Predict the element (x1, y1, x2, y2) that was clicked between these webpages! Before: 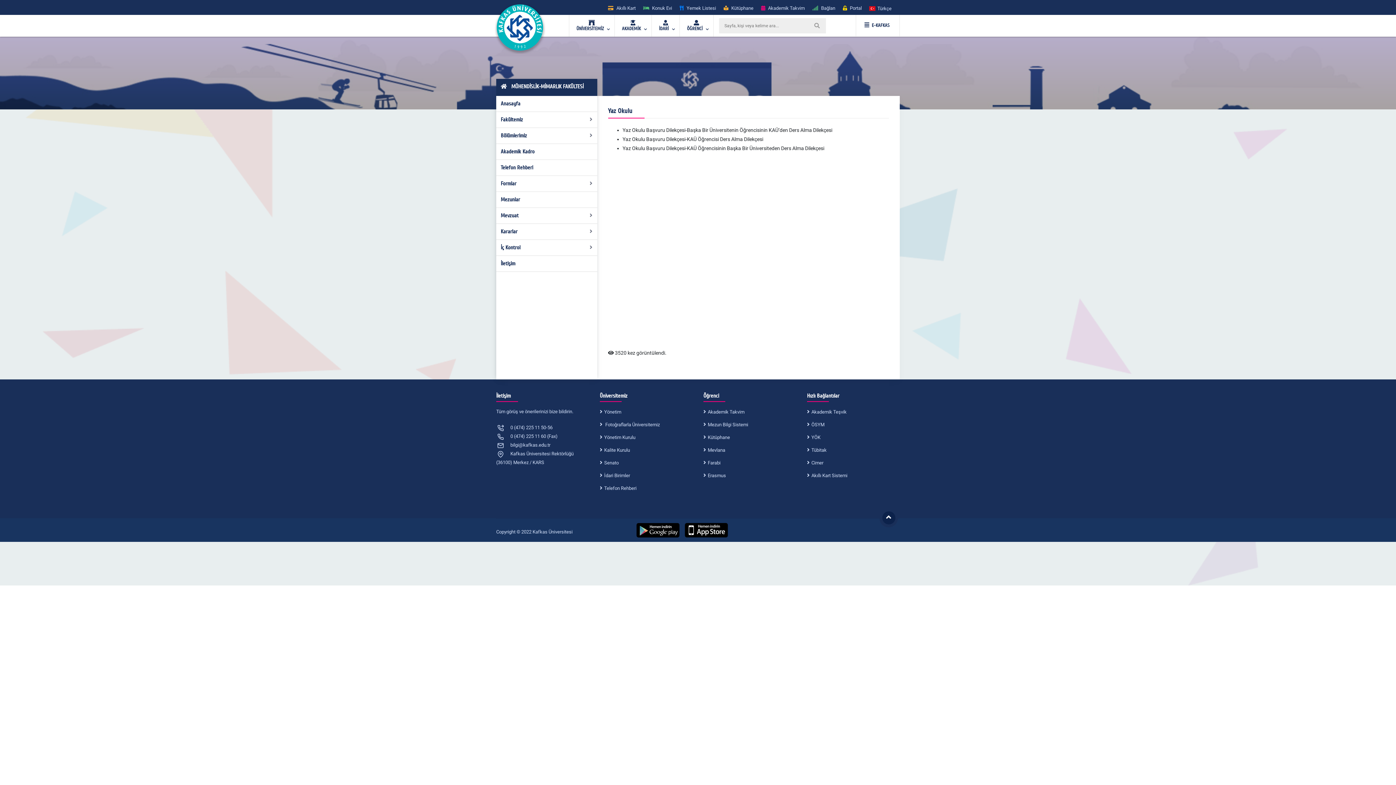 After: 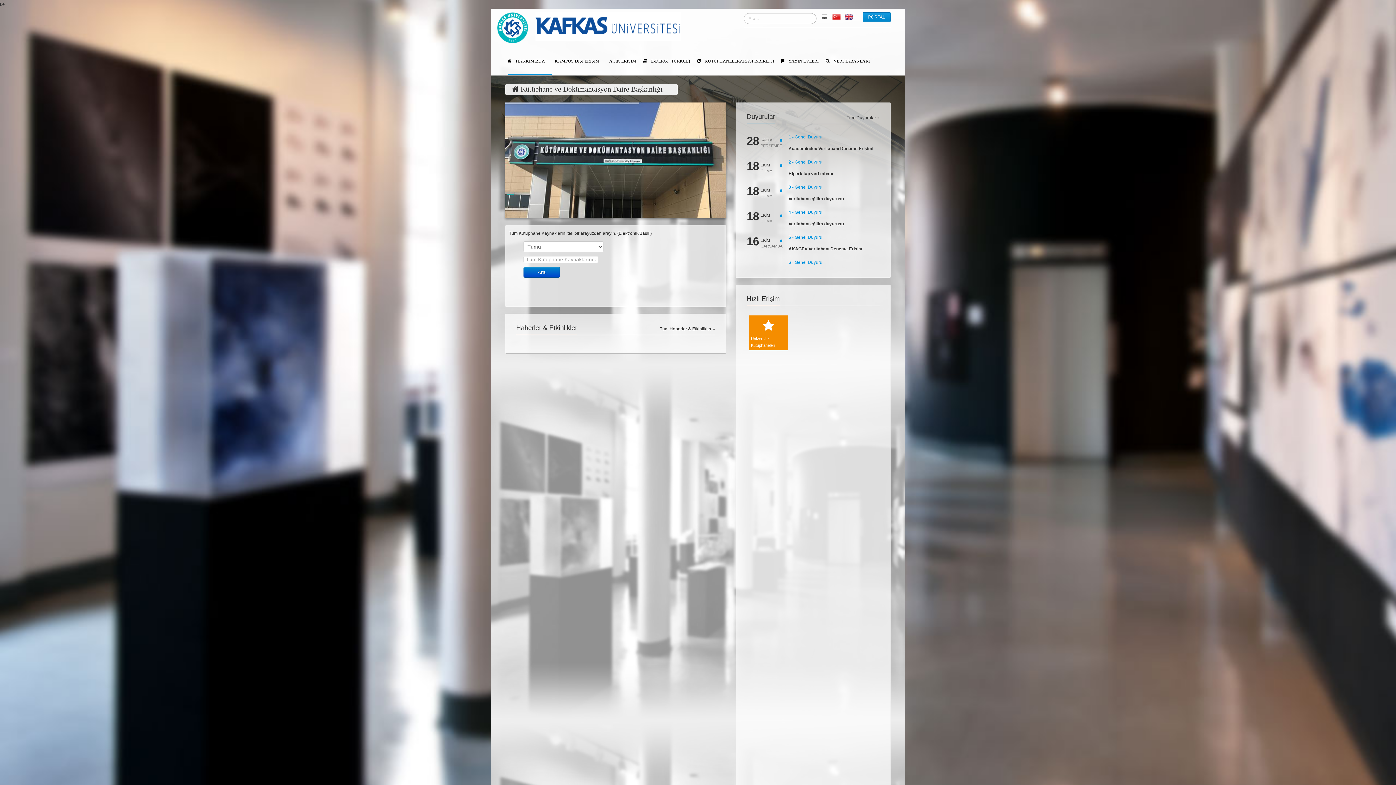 Action: bbox: (720, 1, 757, 12) label: Kütüphane